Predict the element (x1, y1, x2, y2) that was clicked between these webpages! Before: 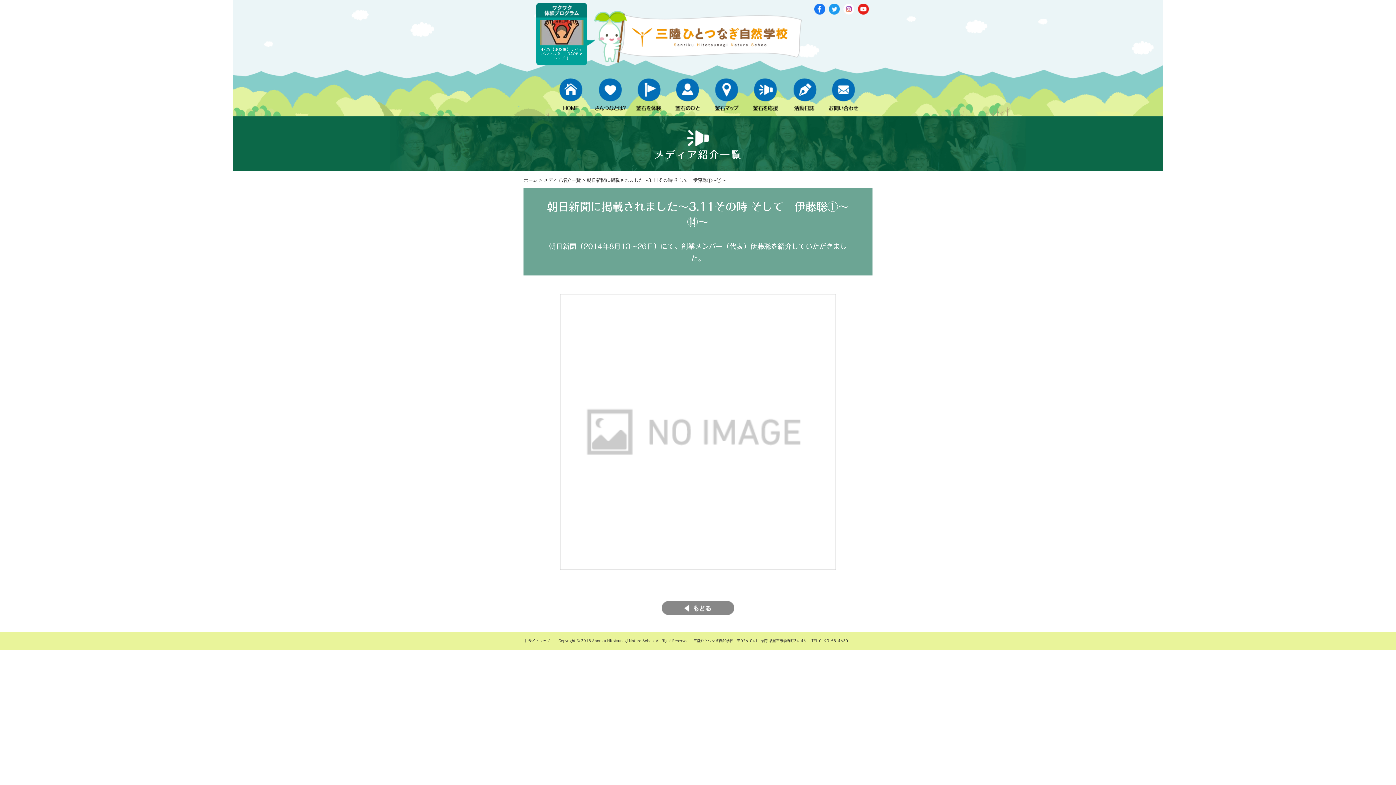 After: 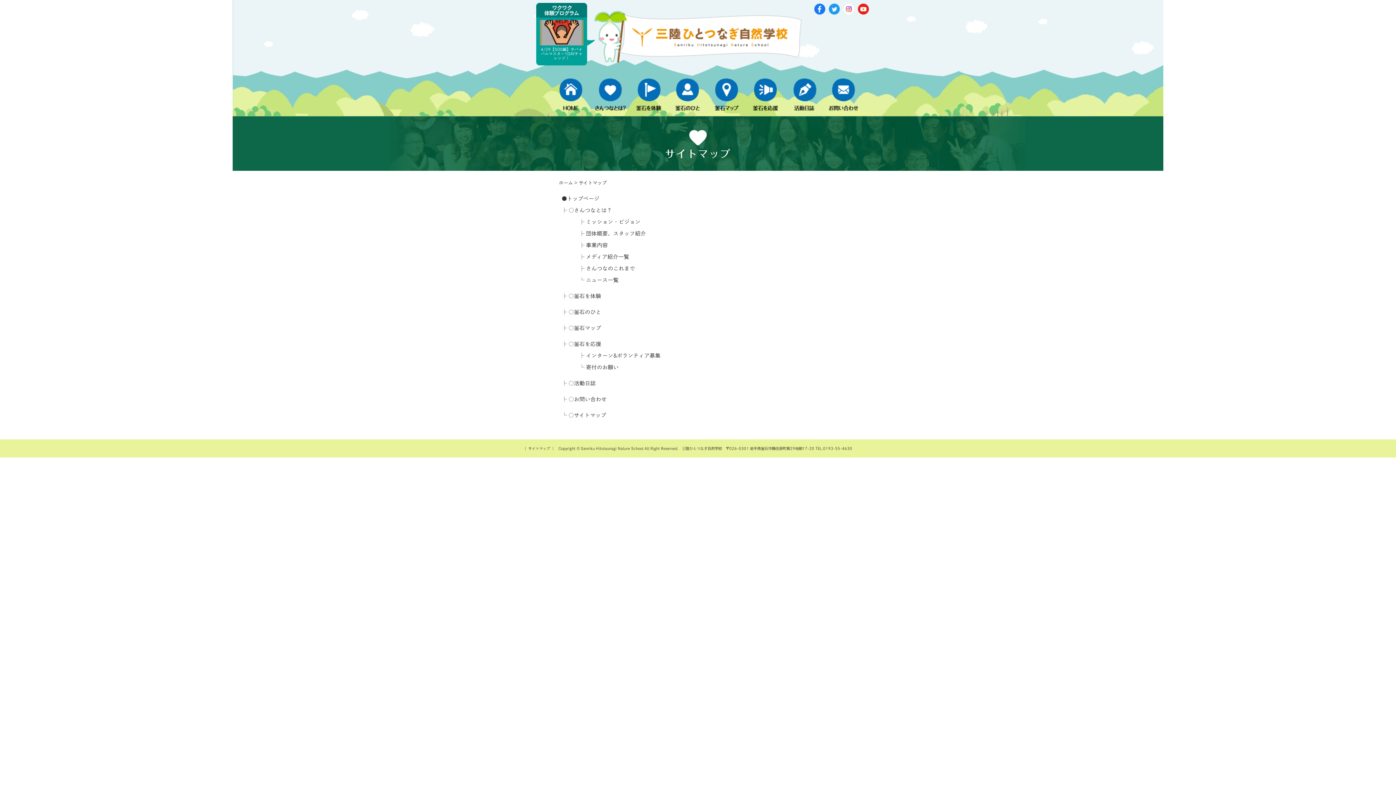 Action: label: サイトマップ bbox: (528, 639, 550, 642)